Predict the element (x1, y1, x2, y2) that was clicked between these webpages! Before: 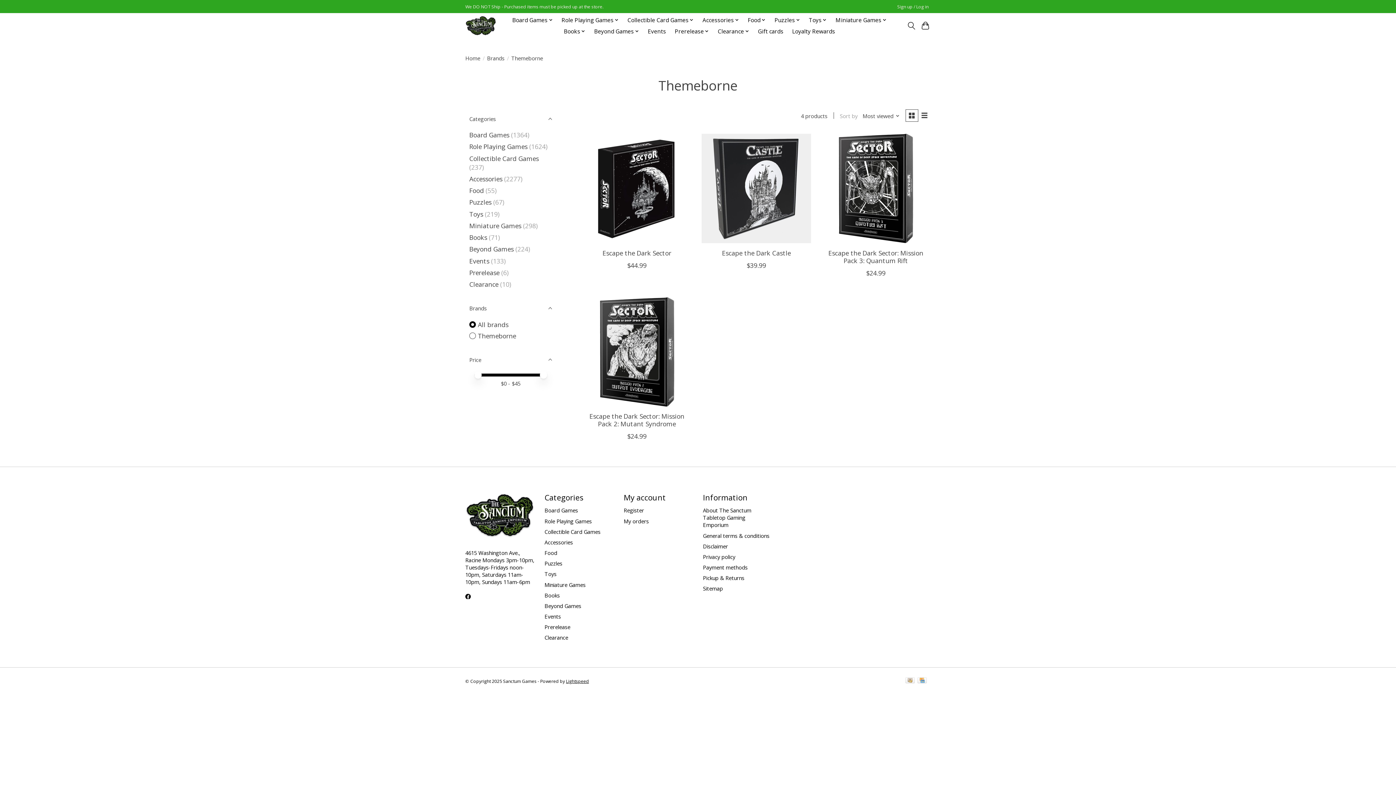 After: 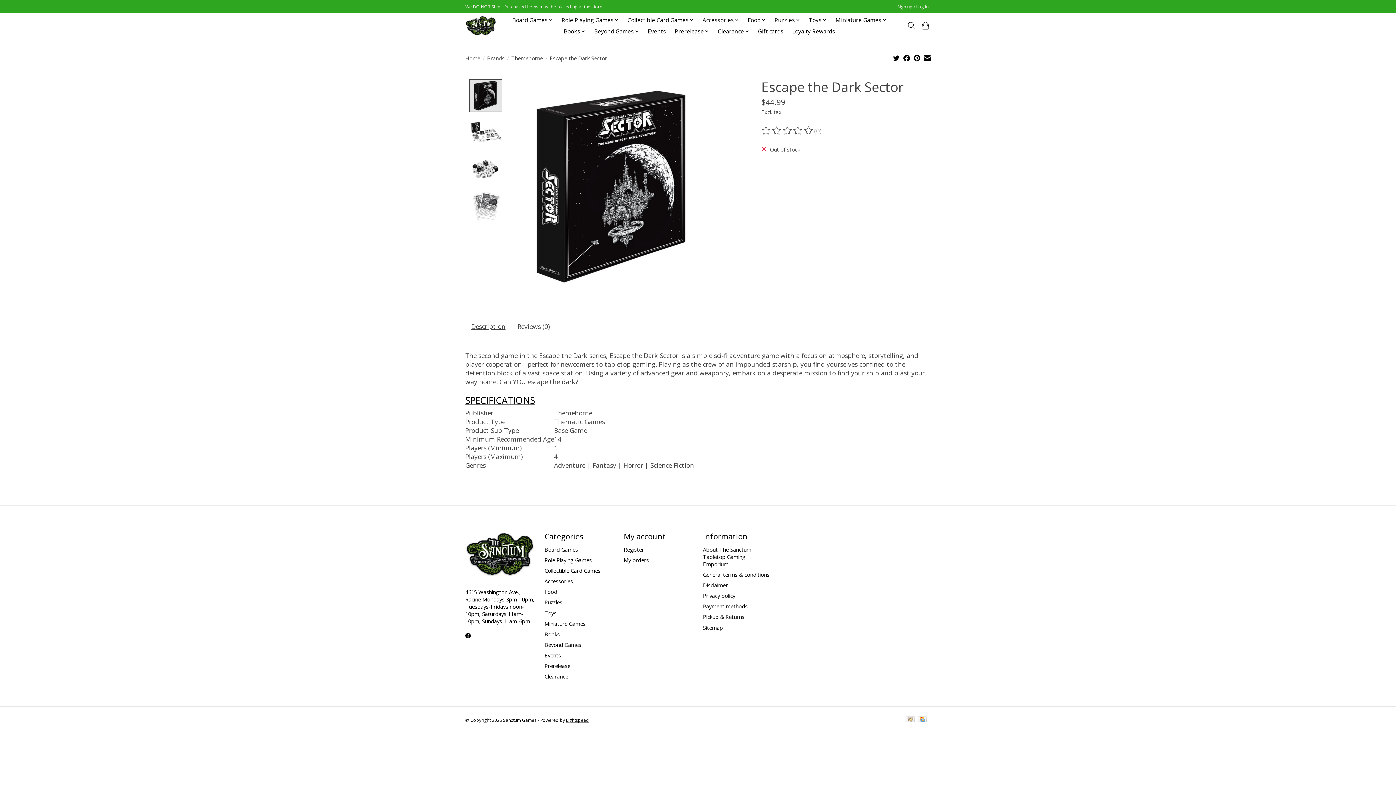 Action: label: Themeborne Escape the Dark Sector bbox: (582, 133, 691, 243)